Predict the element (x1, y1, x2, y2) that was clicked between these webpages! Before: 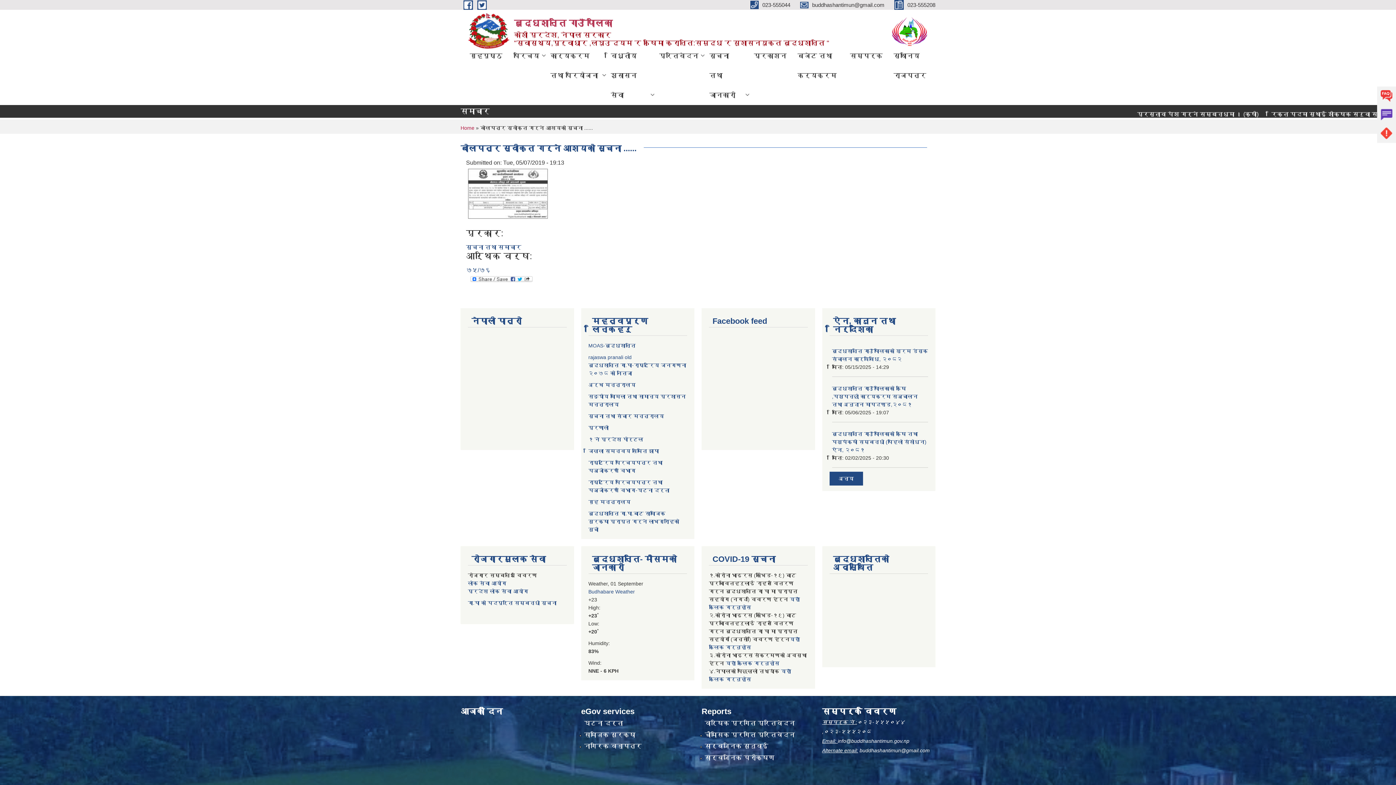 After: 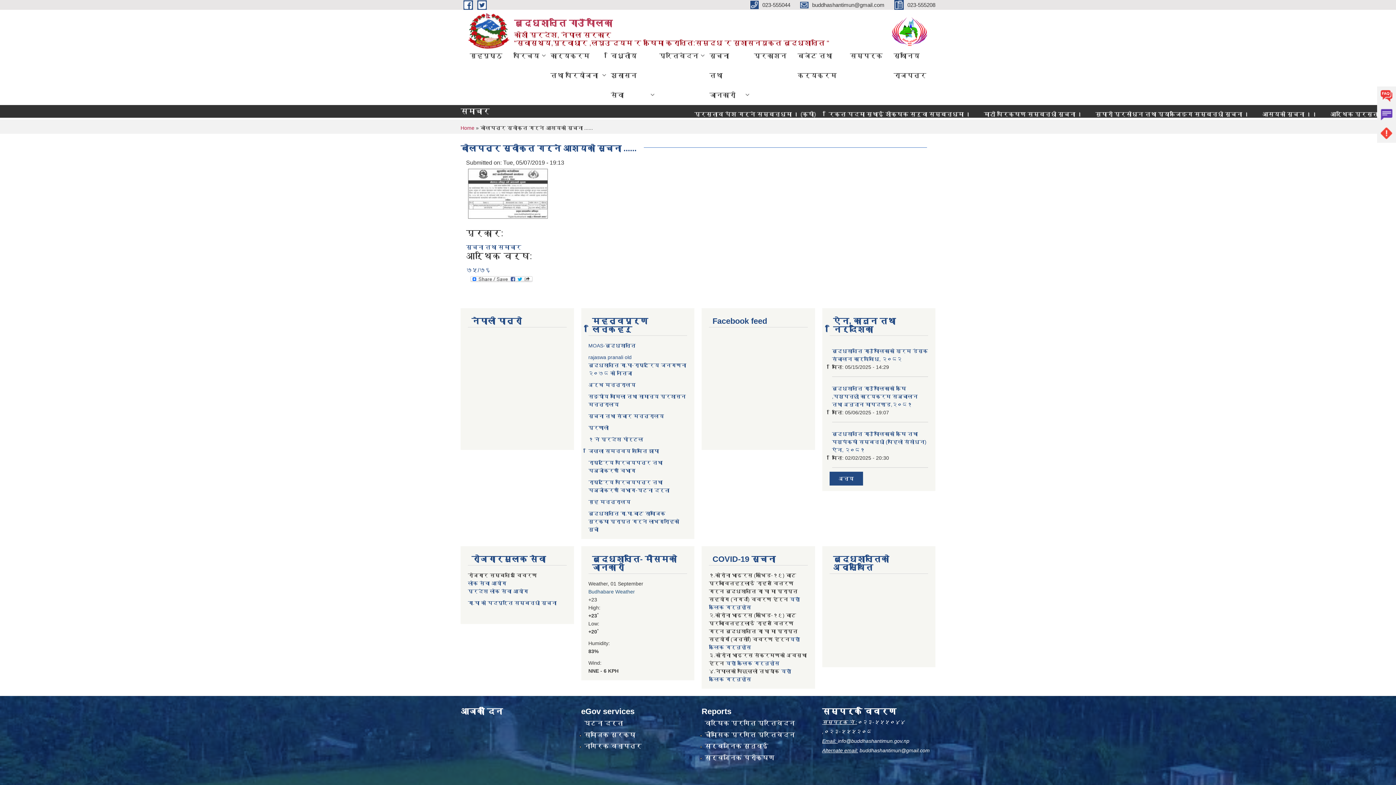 Action: bbox: (588, 589, 635, 594) label: Budhabare Weather